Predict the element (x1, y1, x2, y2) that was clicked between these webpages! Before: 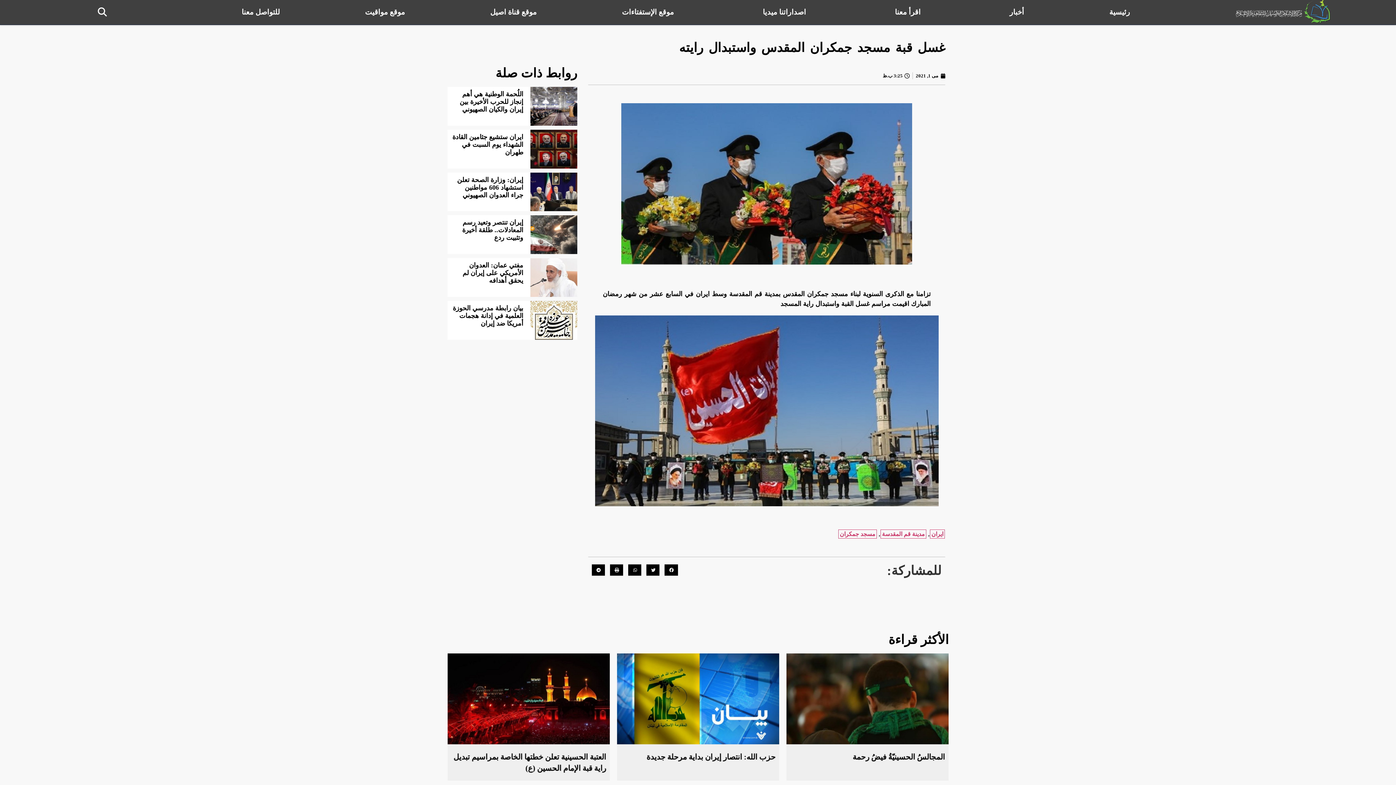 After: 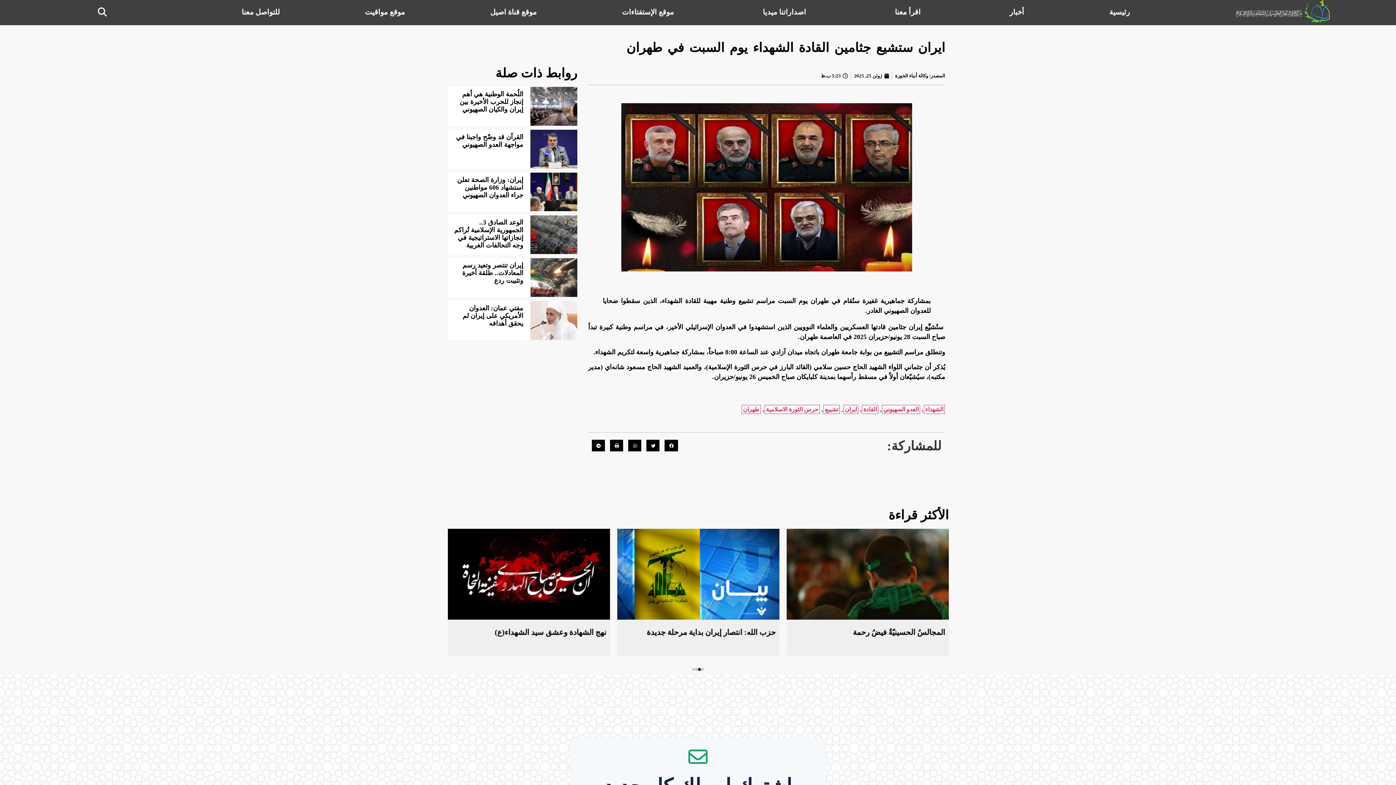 Action: bbox: (530, 129, 577, 168)